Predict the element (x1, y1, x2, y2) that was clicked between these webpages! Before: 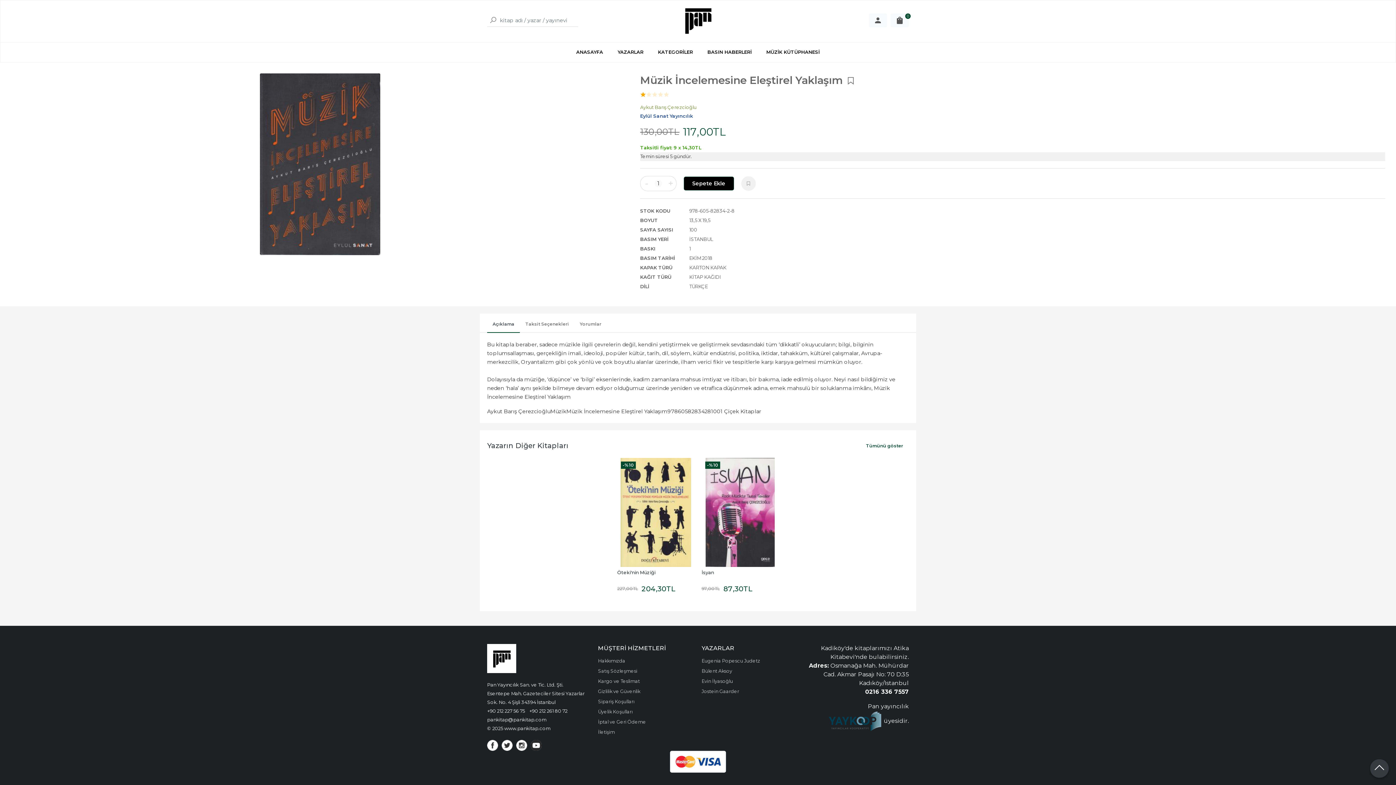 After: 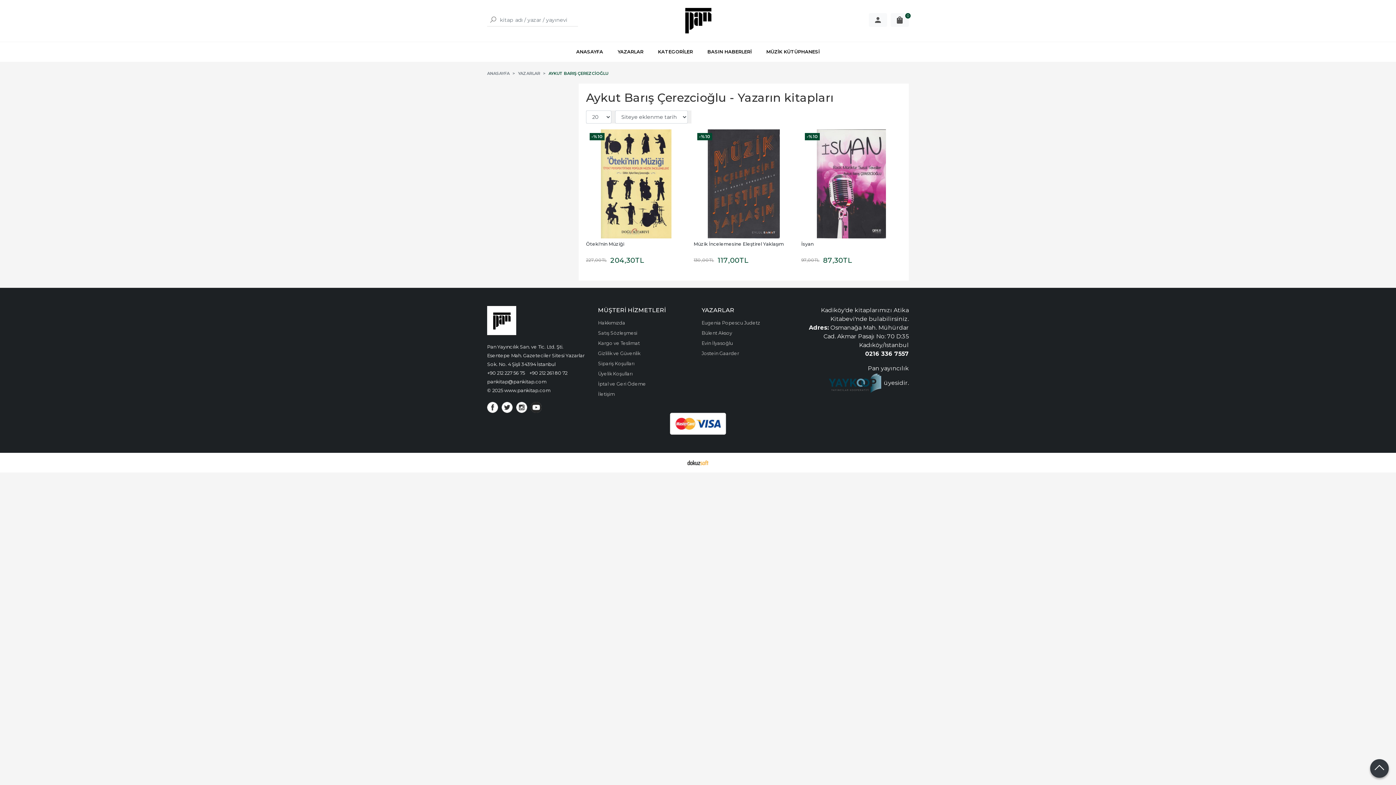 Action: label: Tümünü göster bbox: (860, 440, 909, 451)